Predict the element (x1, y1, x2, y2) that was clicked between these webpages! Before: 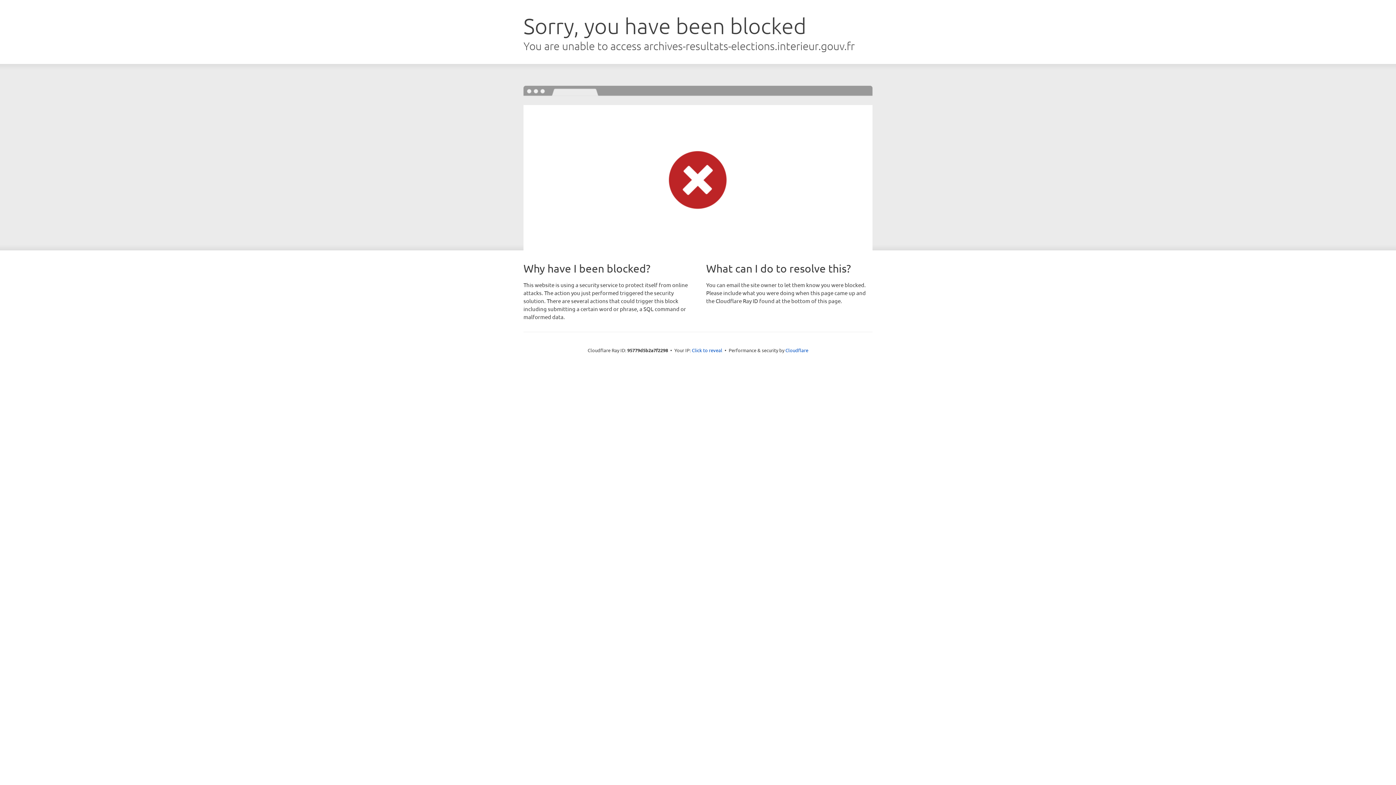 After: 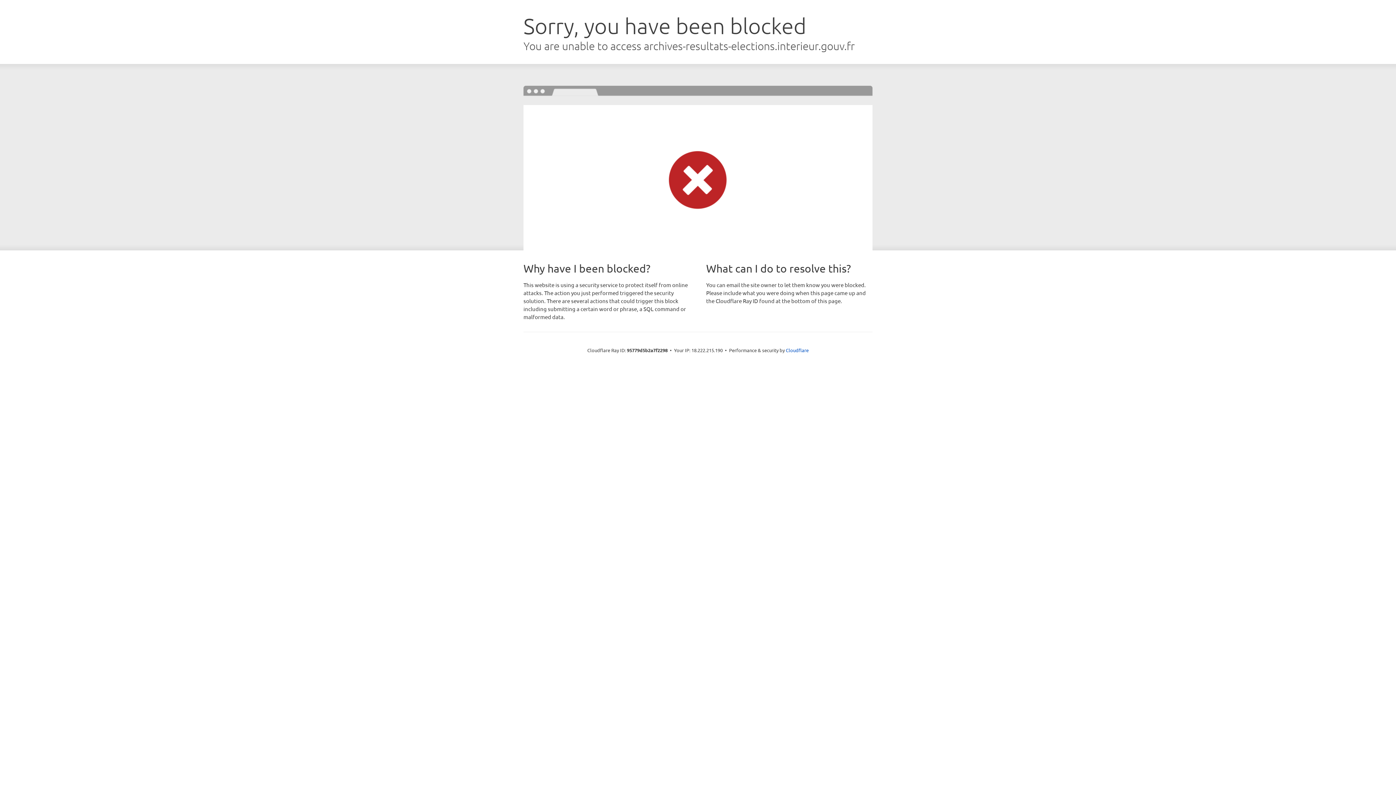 Action: bbox: (692, 346, 722, 353) label: Click to reveal